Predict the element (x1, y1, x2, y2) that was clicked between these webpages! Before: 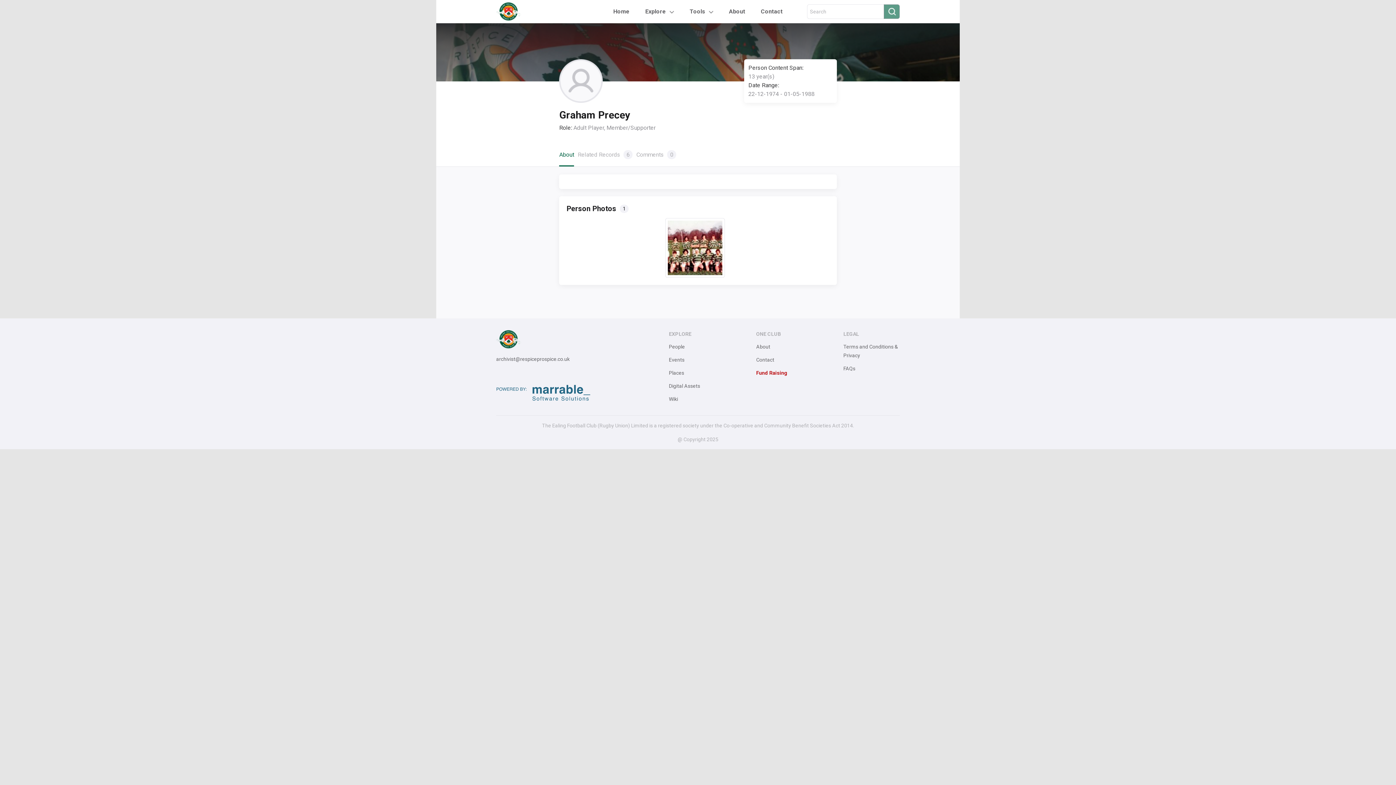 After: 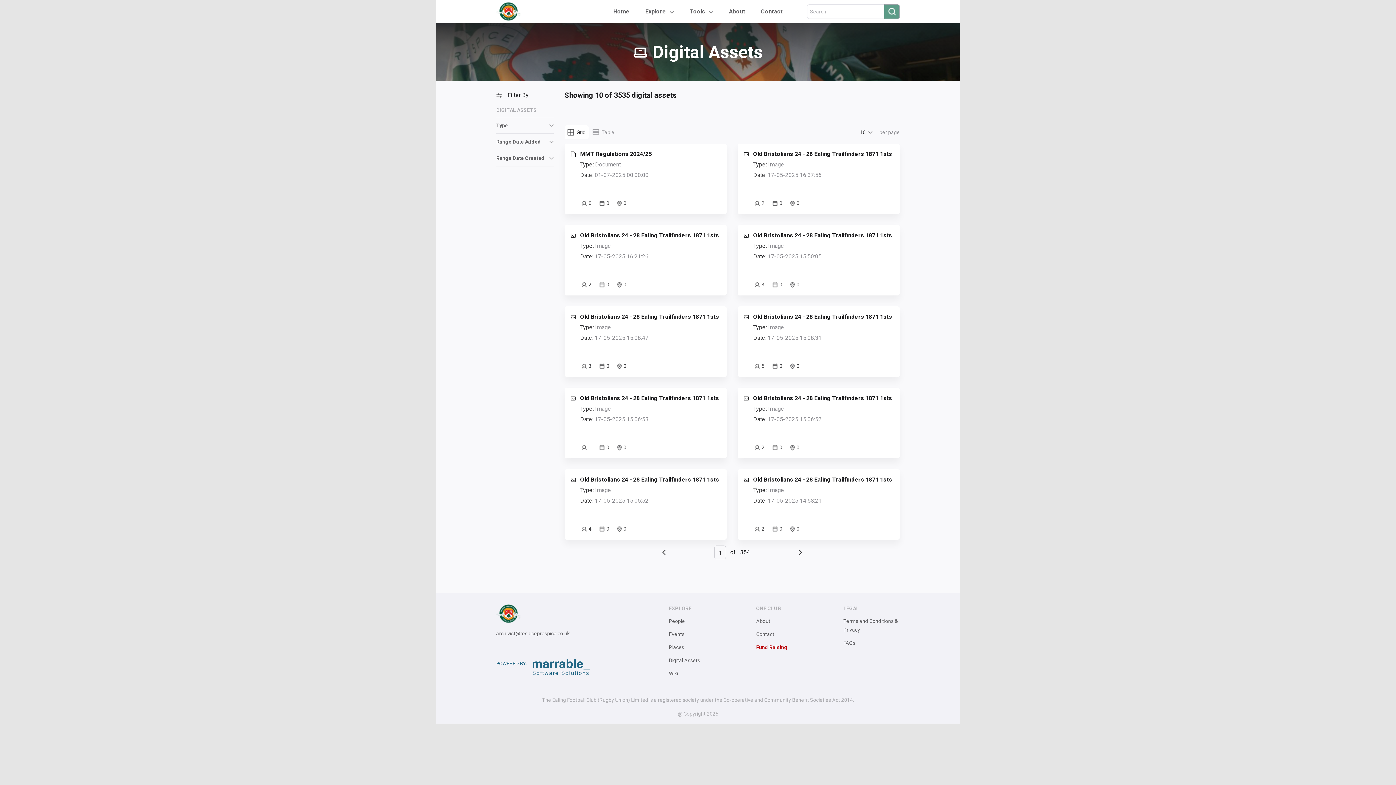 Action: label: Digital Assets bbox: (669, 383, 700, 389)